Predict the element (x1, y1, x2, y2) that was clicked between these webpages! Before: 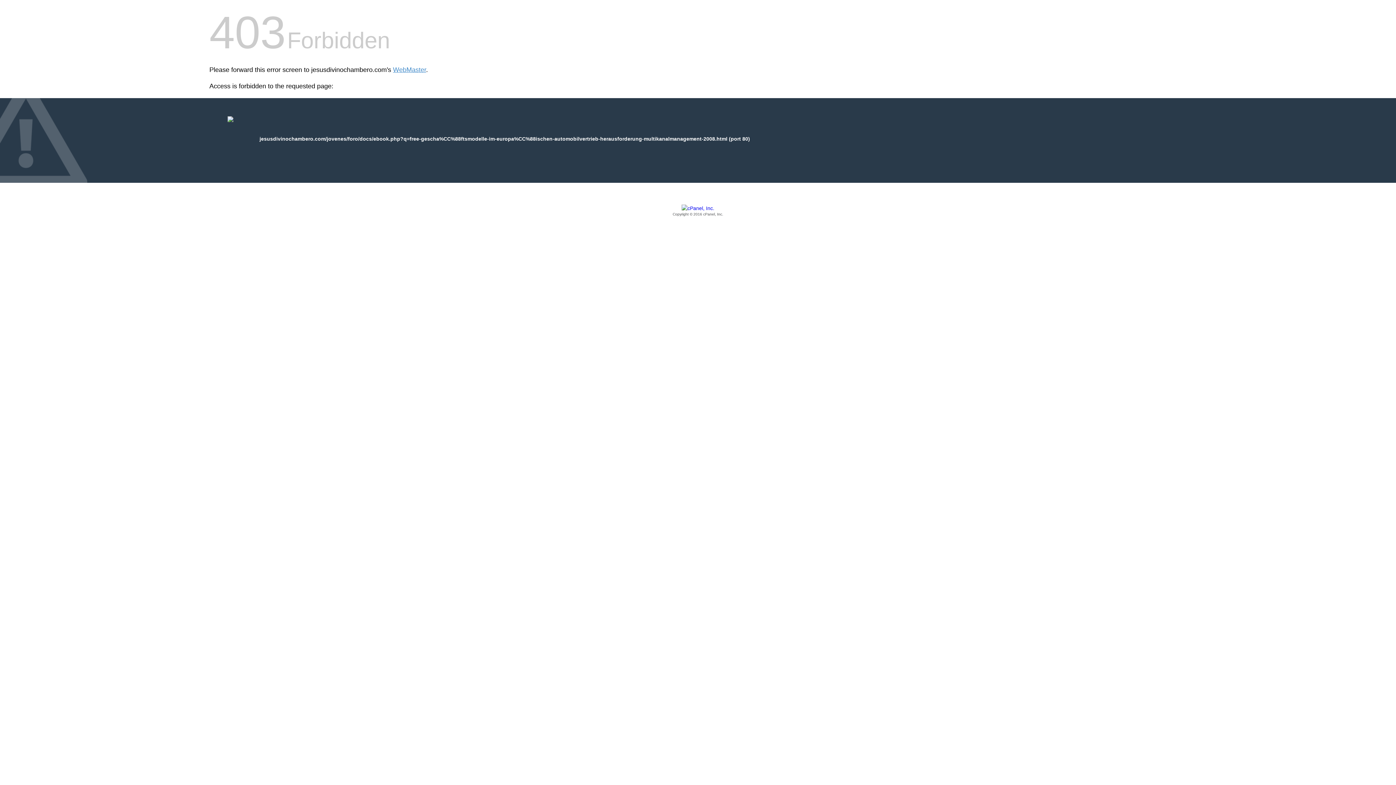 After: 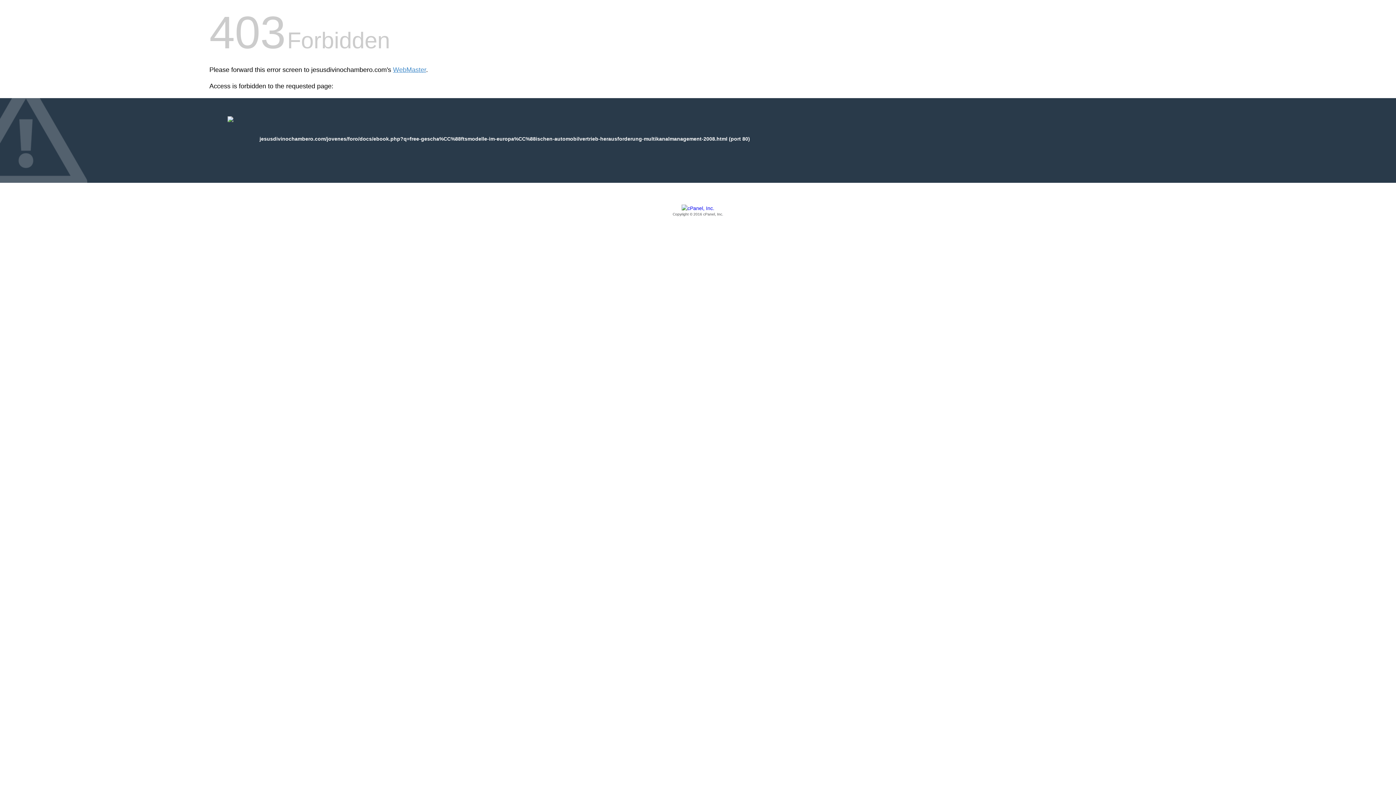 Action: bbox: (209, 205, 1186, 217) label: Copyright © 2016 cPanel, Inc.